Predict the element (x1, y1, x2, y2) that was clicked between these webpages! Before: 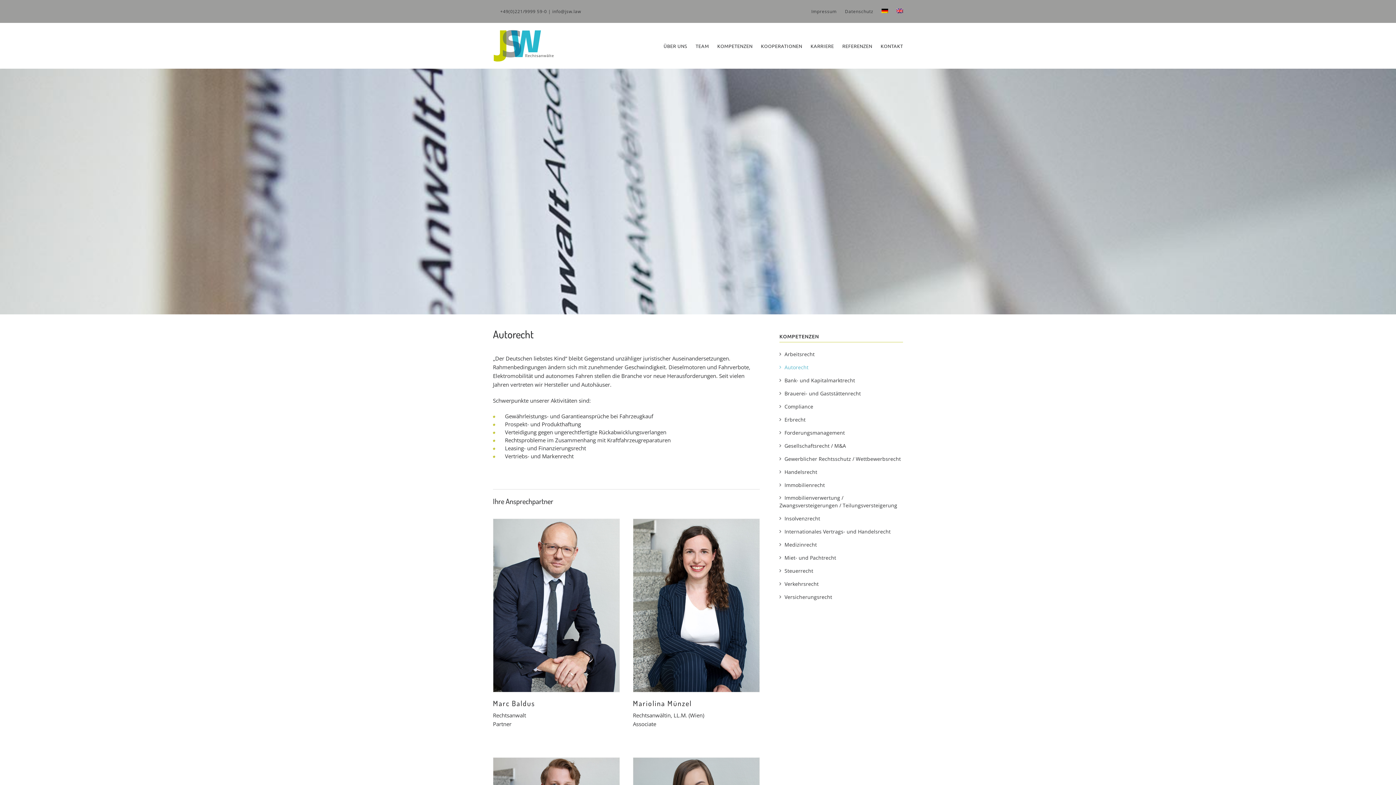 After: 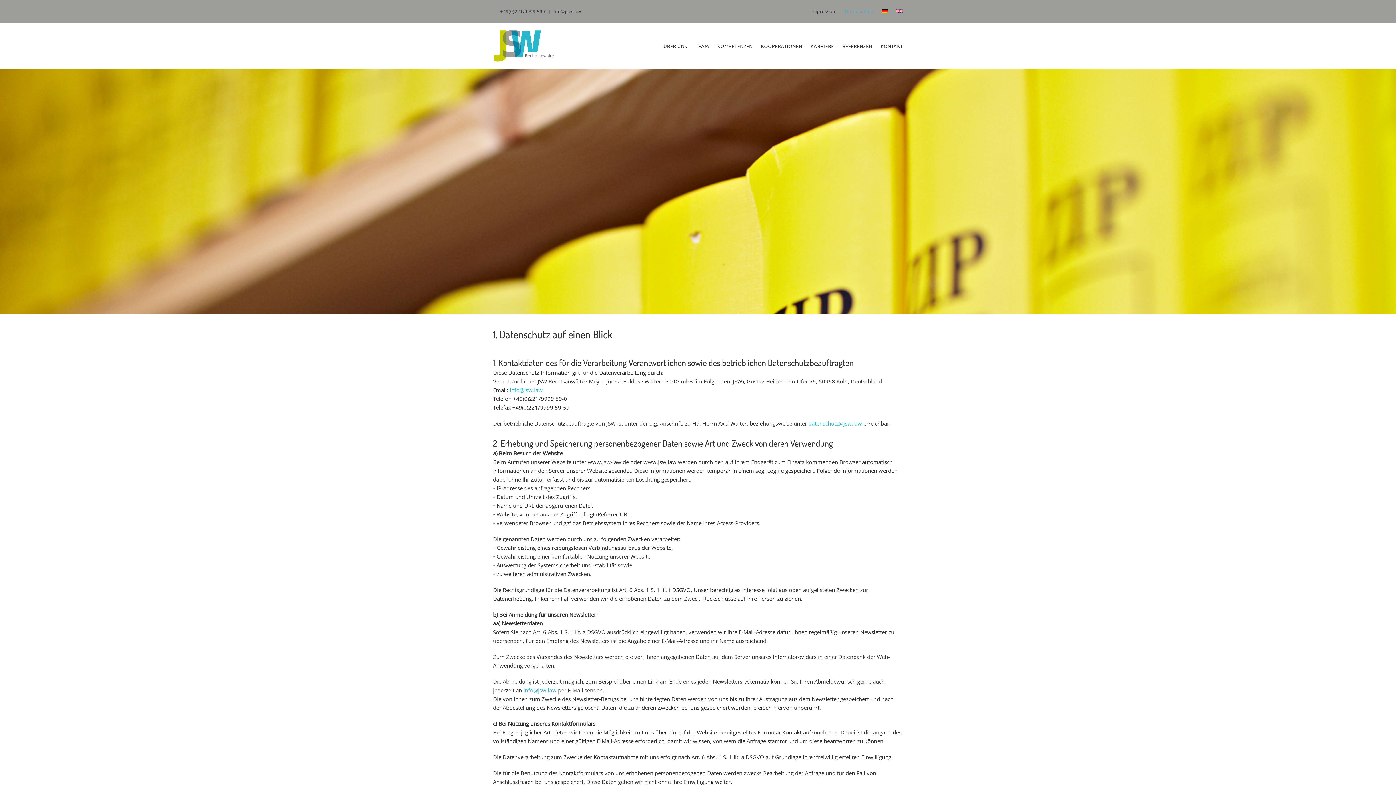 Action: bbox: (841, 1, 876, 21) label: Datenschutz